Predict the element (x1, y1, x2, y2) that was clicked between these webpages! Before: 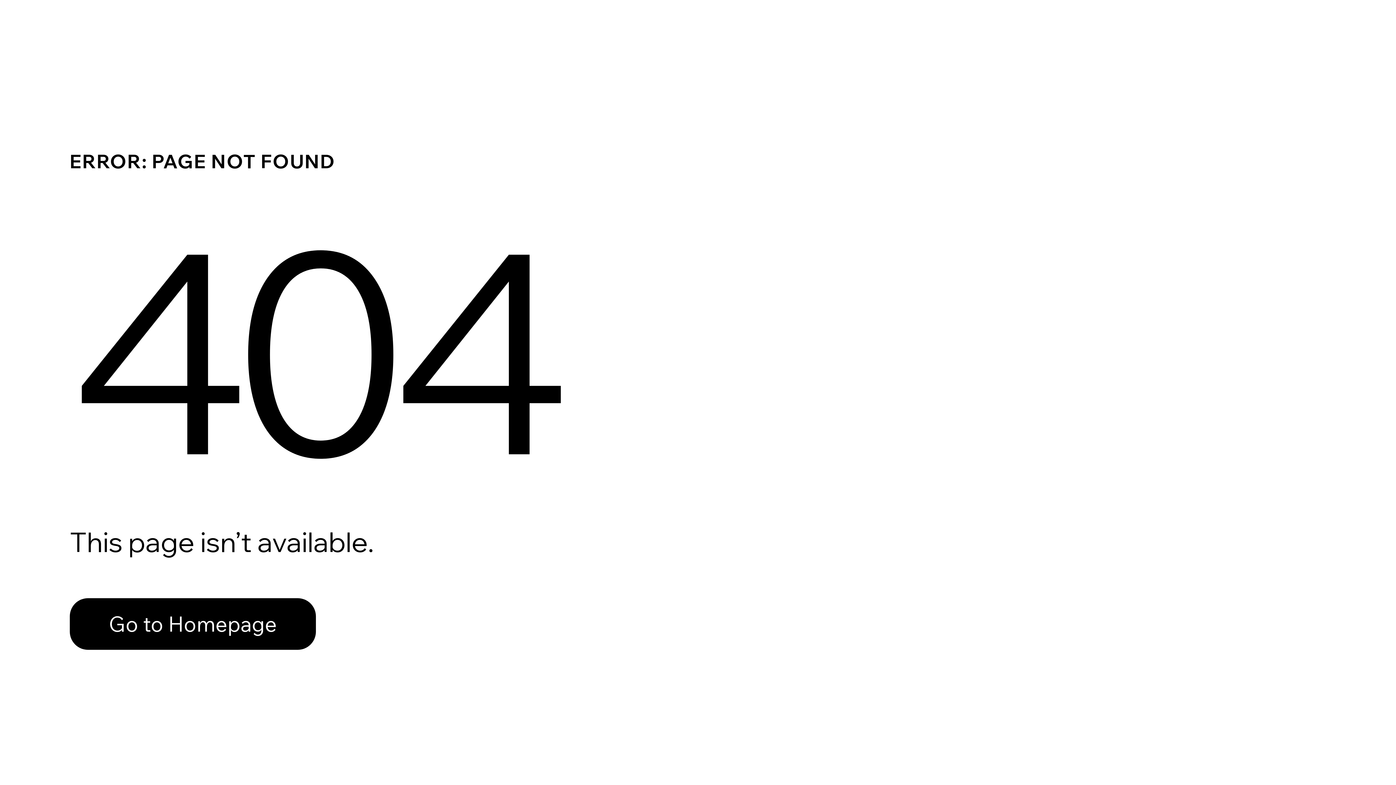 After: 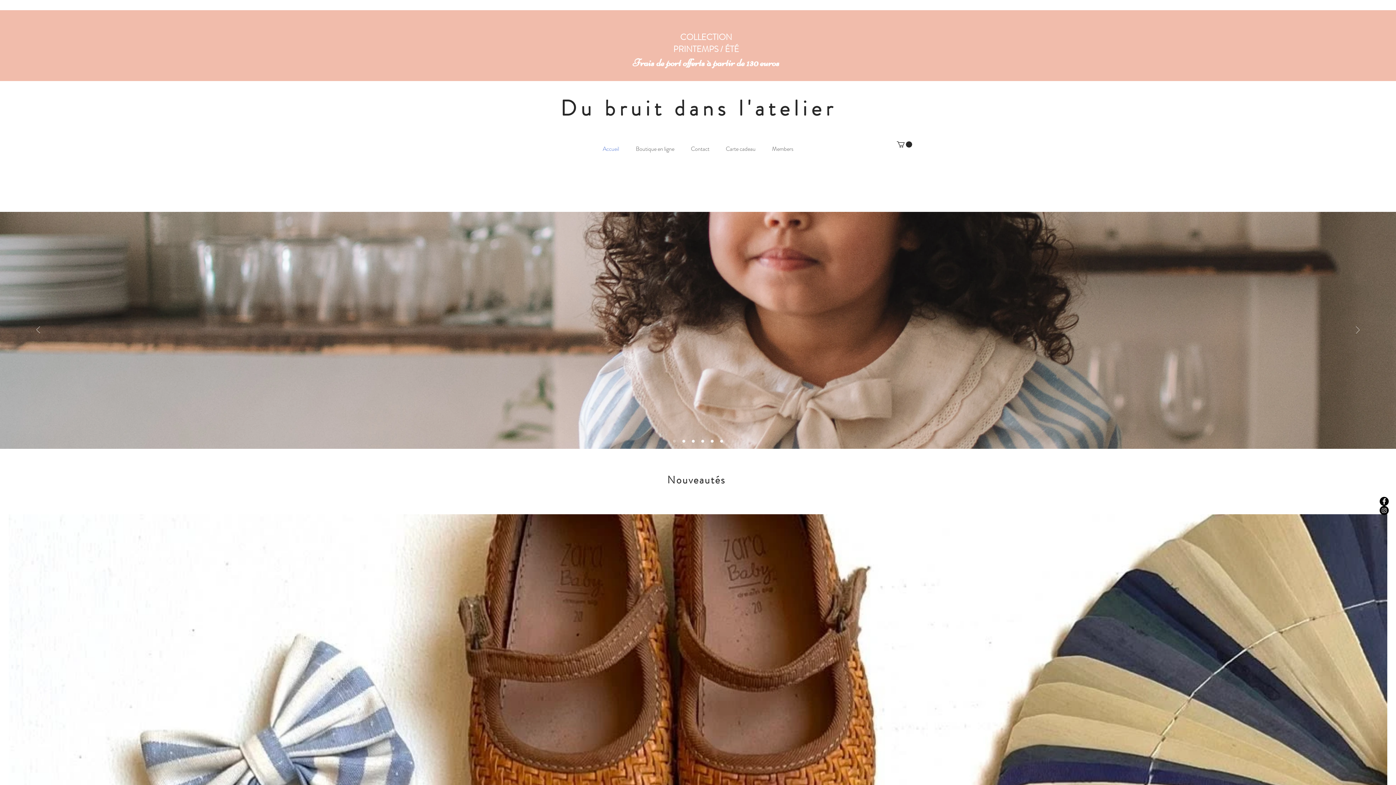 Action: bbox: (69, 598, 316, 650) label: Go to Homepage